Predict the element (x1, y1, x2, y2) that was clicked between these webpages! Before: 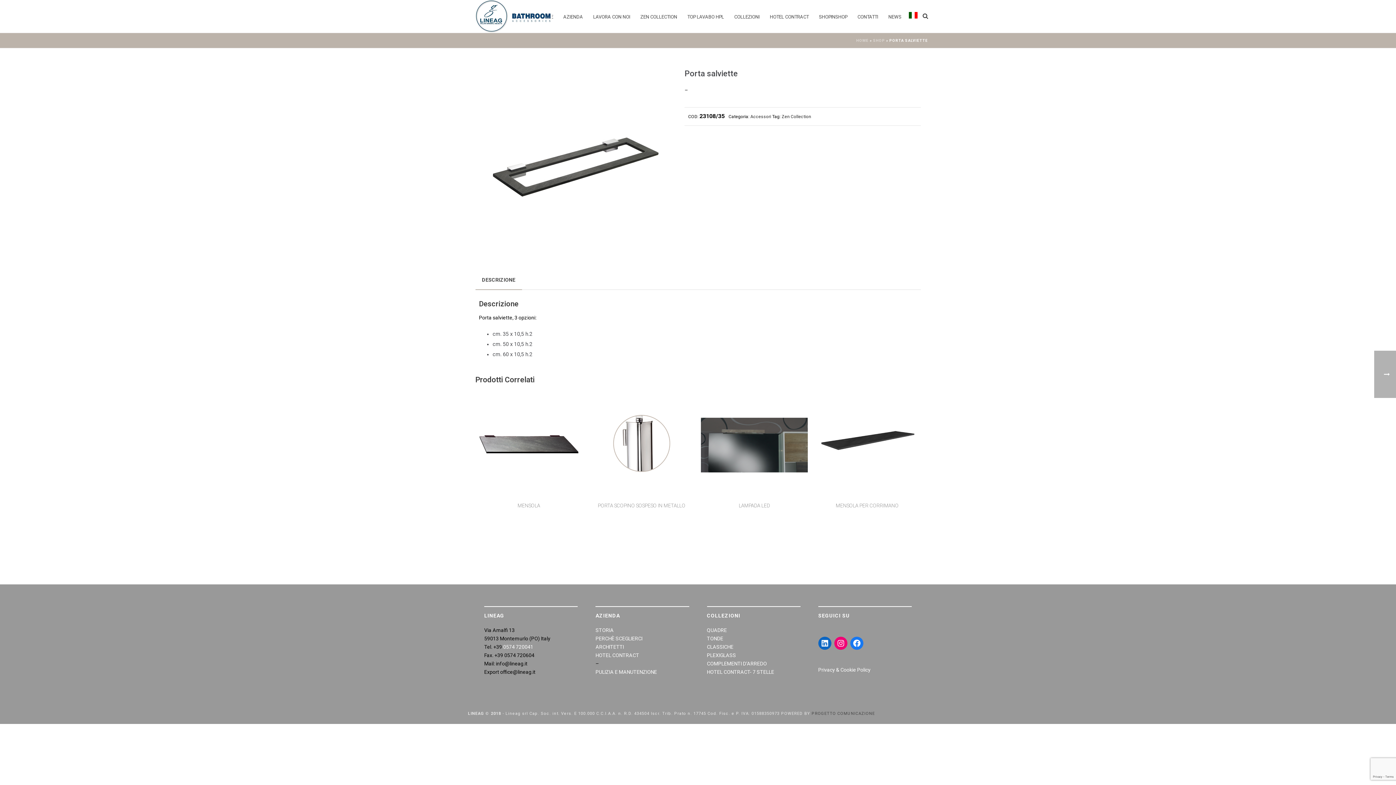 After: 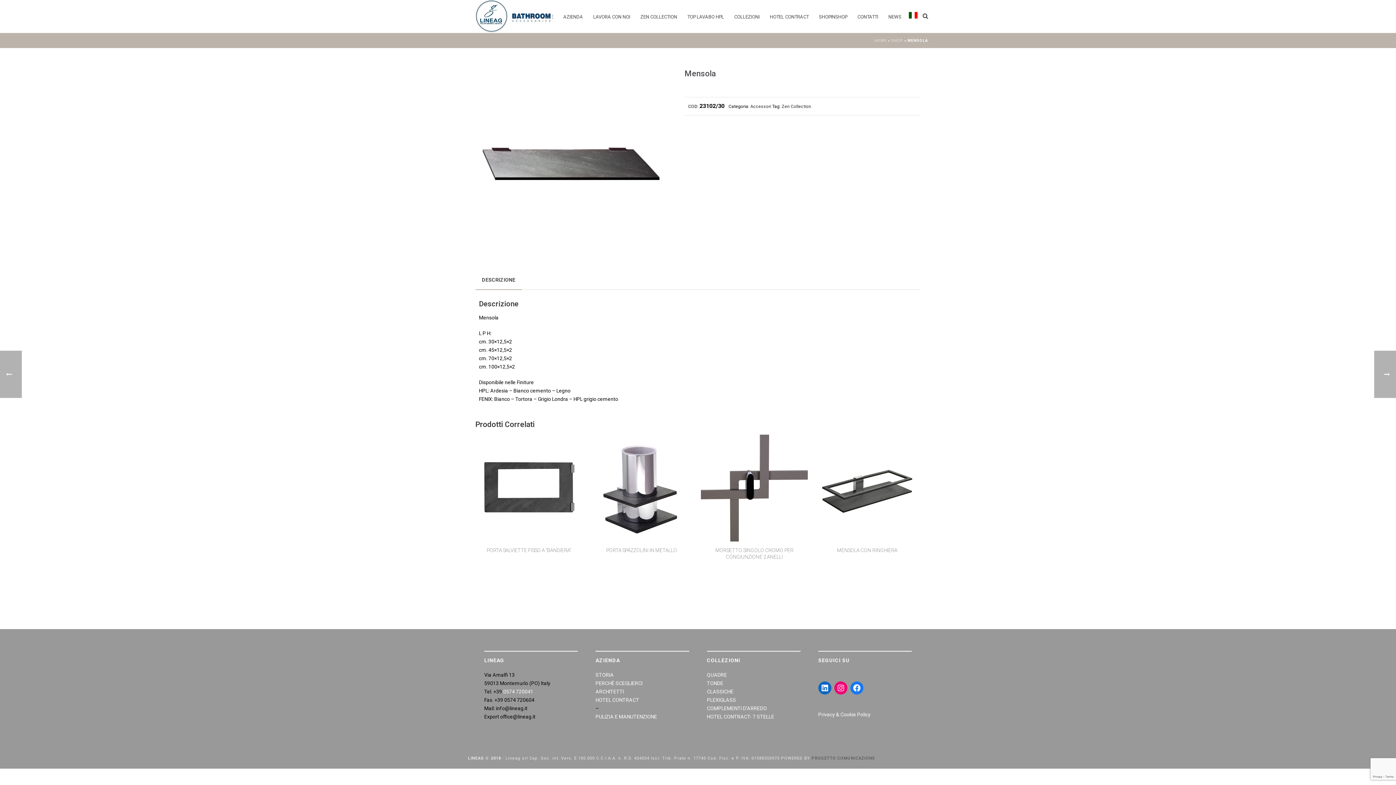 Action: bbox: (475, 390, 582, 497)